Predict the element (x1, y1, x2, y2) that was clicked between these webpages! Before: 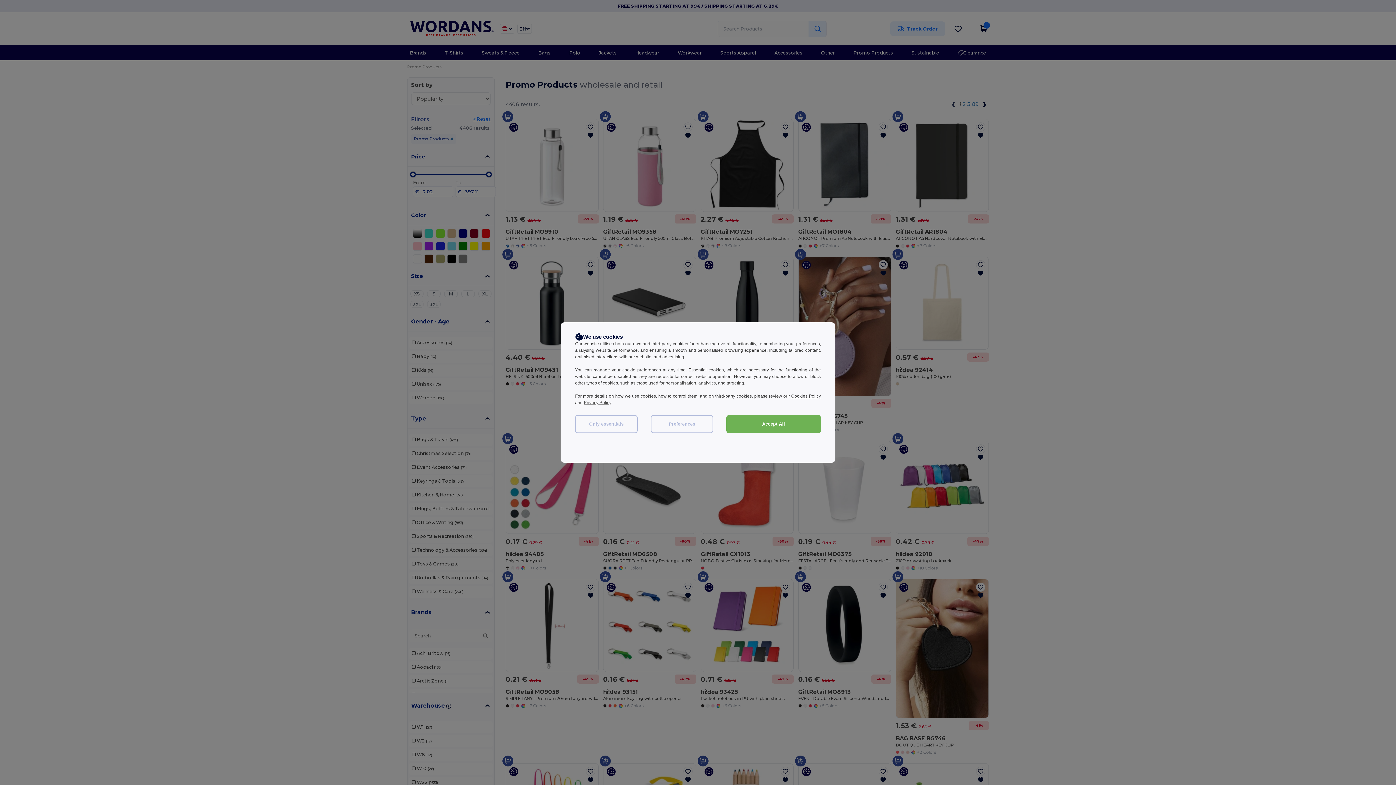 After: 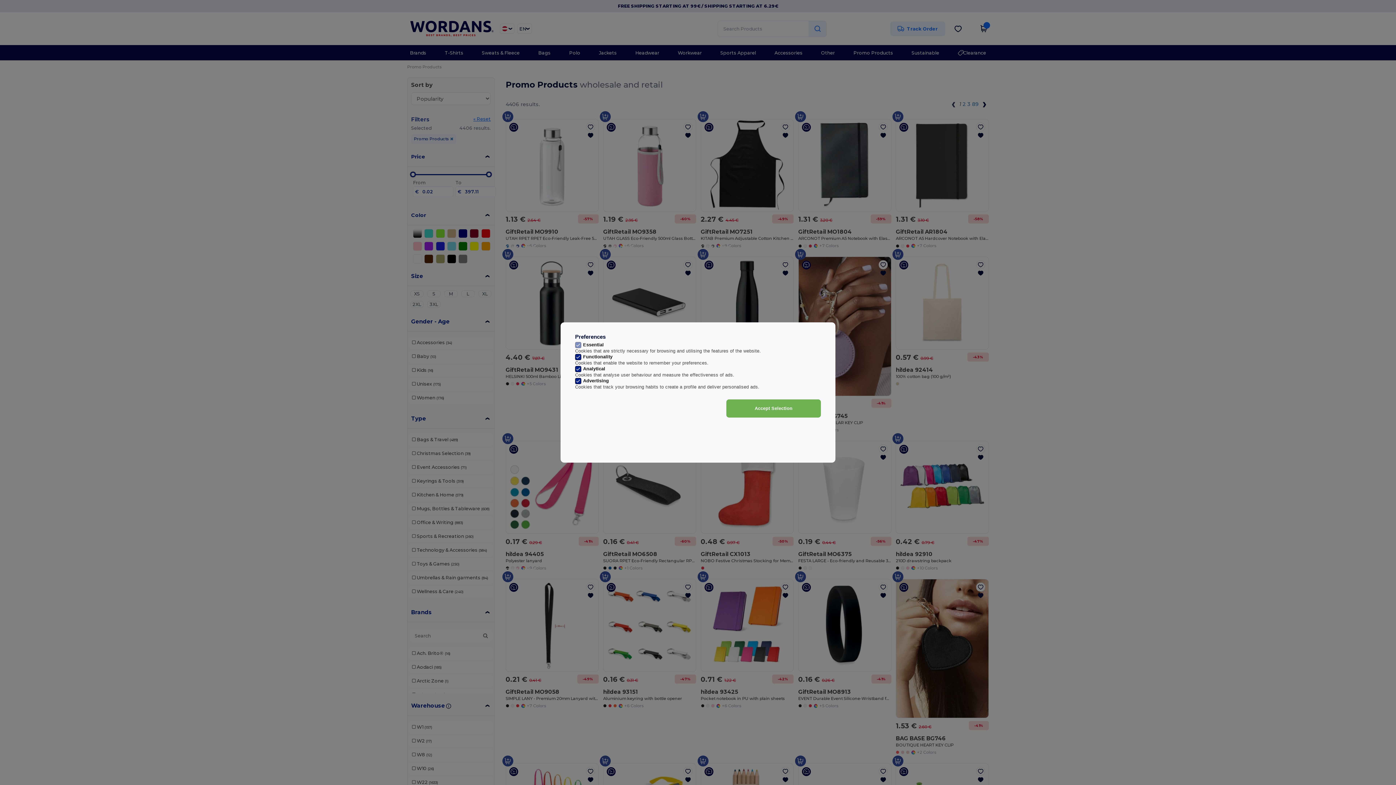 Action: bbox: (650, 415, 713, 433) label: Preferences